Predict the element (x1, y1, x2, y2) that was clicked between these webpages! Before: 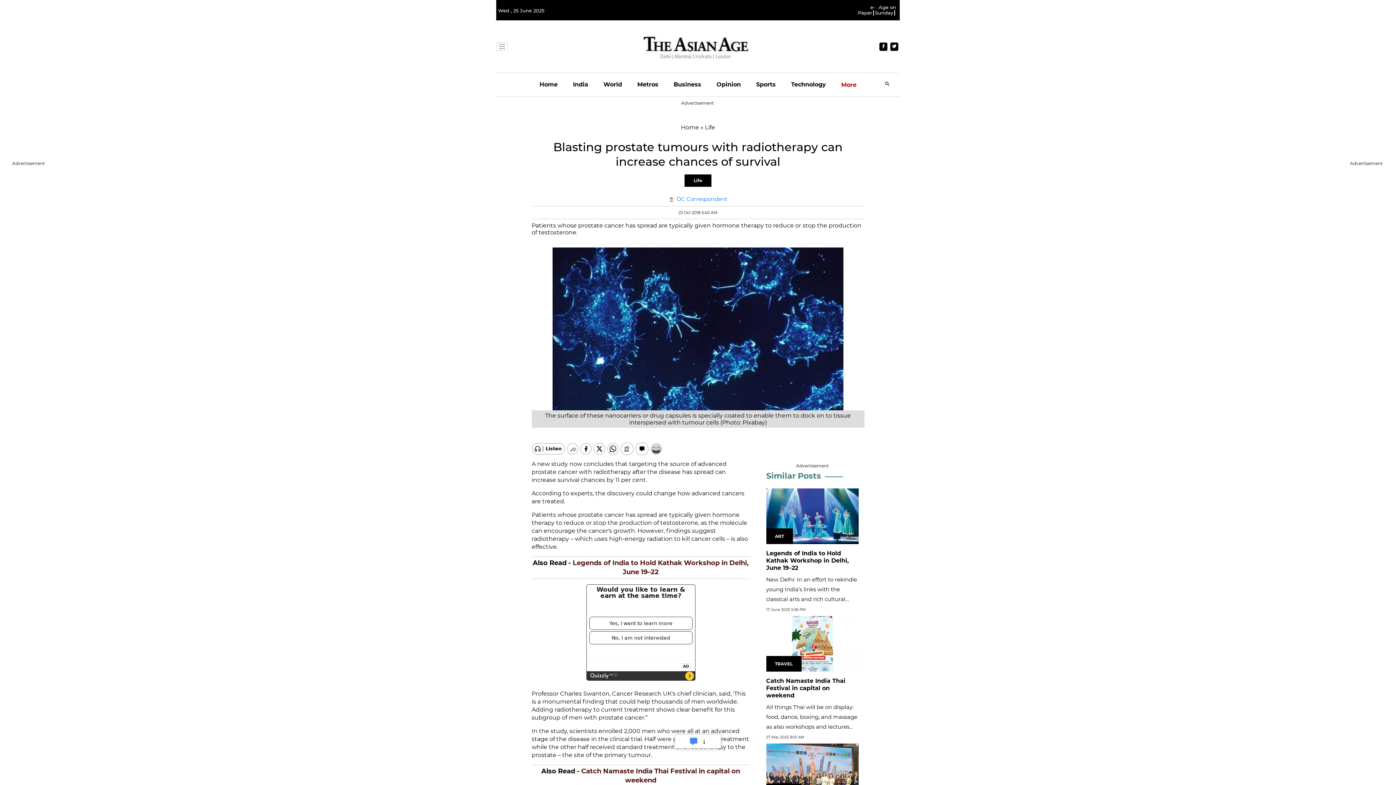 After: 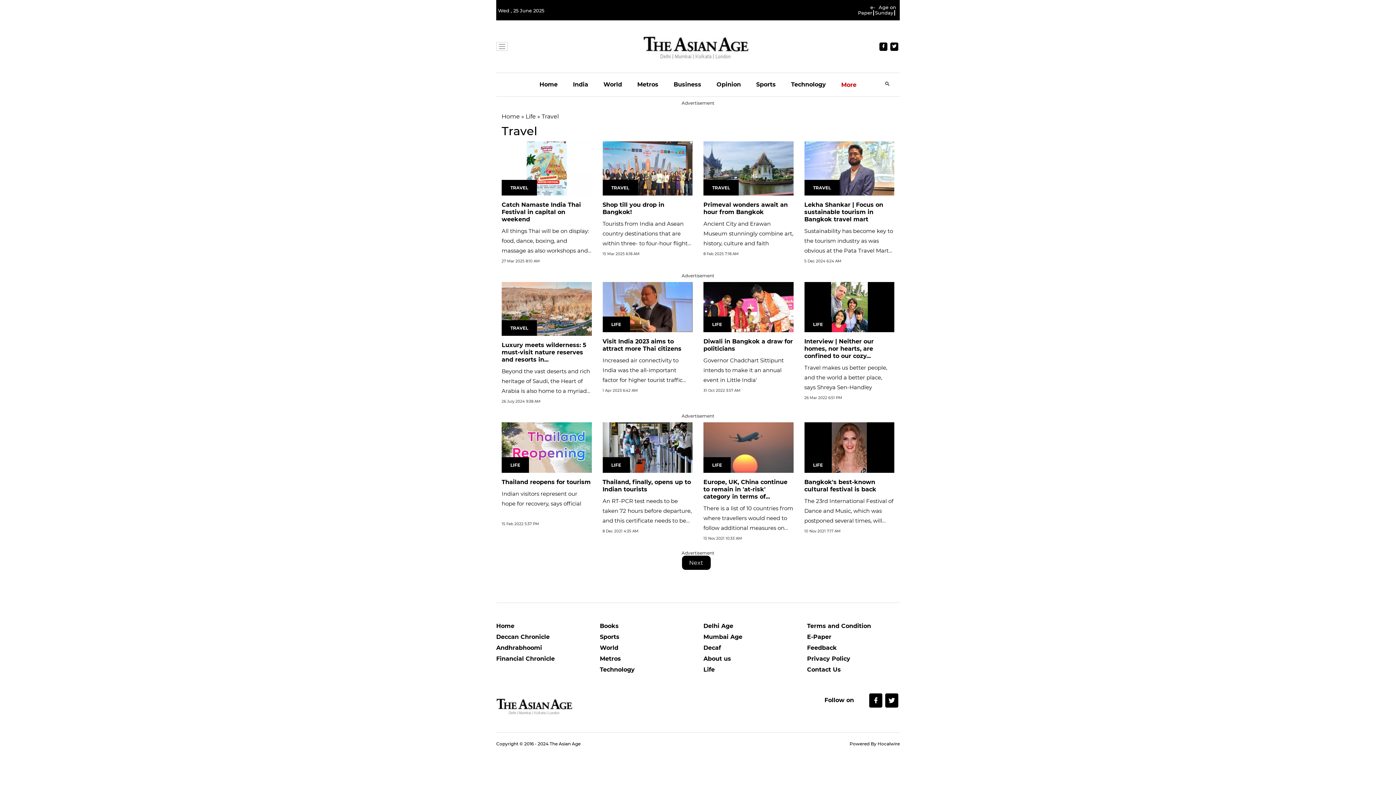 Action: bbox: (775, 714, 792, 719) label: TRAVEL